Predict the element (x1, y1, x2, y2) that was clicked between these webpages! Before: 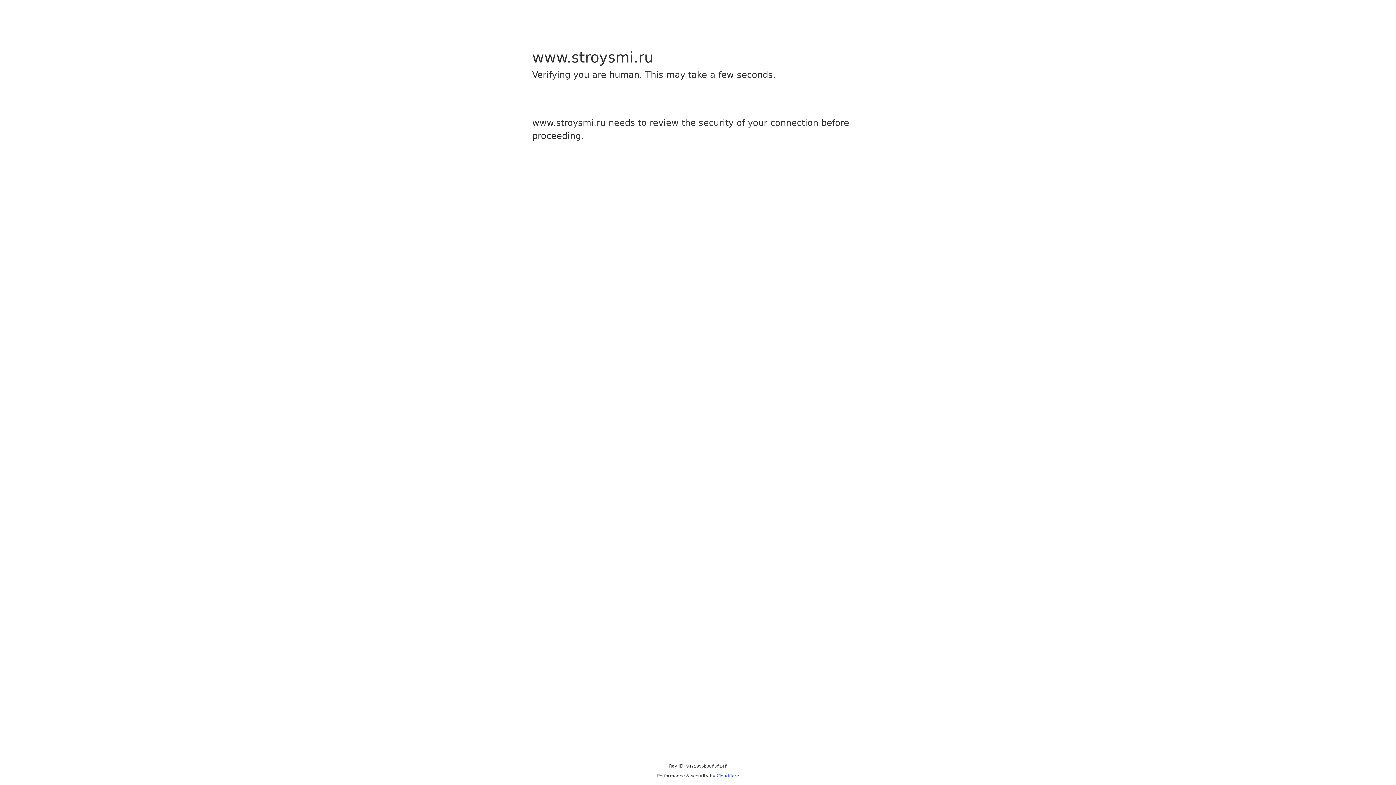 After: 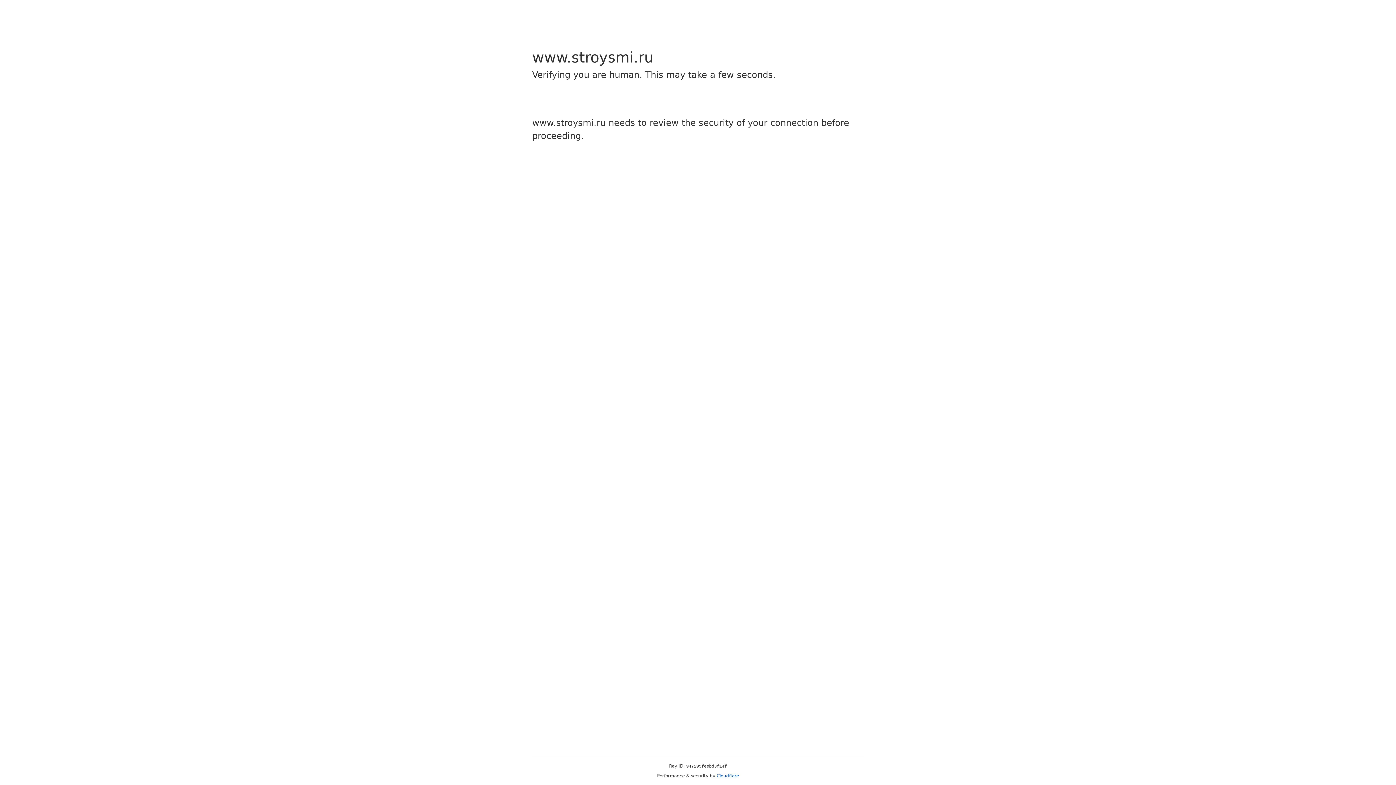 Action: label: Cloudflare bbox: (716, 773, 739, 778)